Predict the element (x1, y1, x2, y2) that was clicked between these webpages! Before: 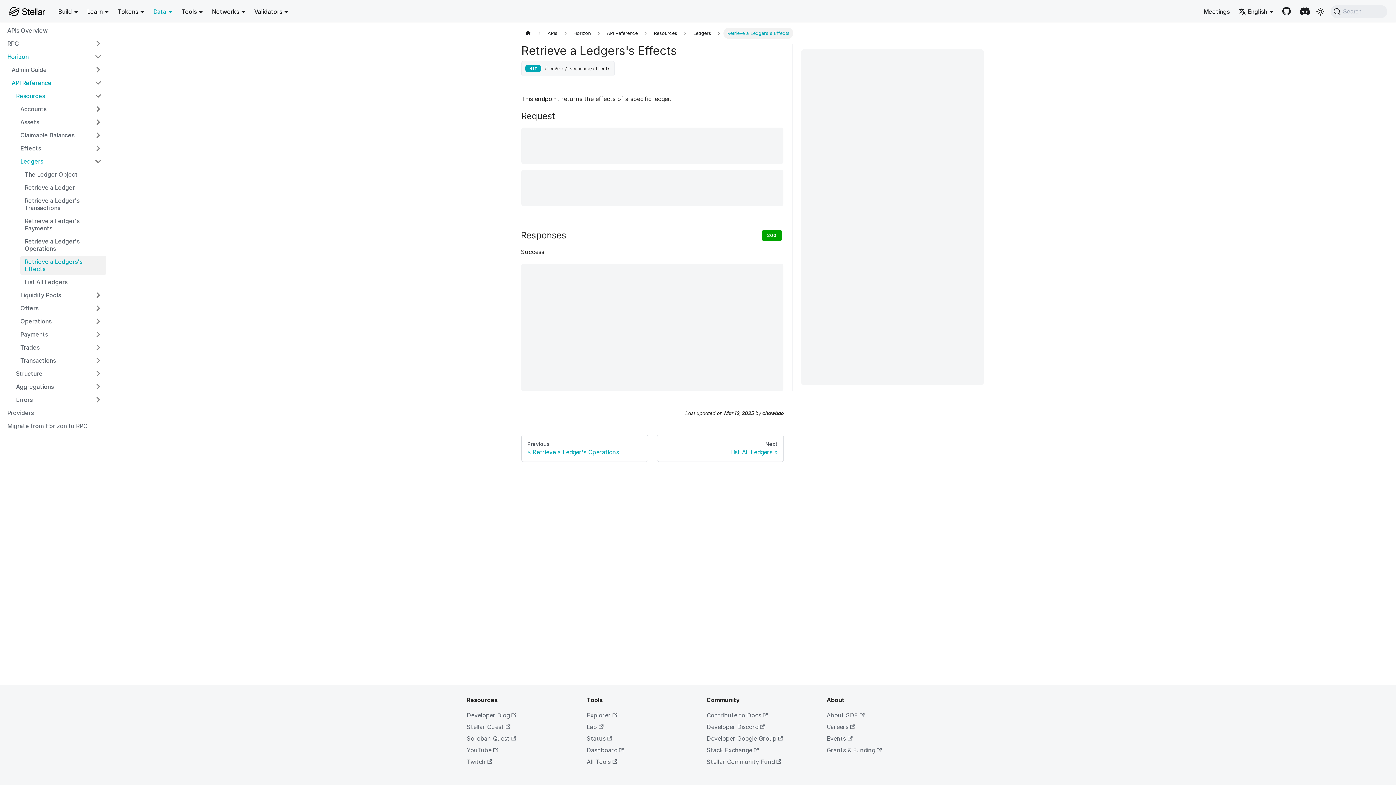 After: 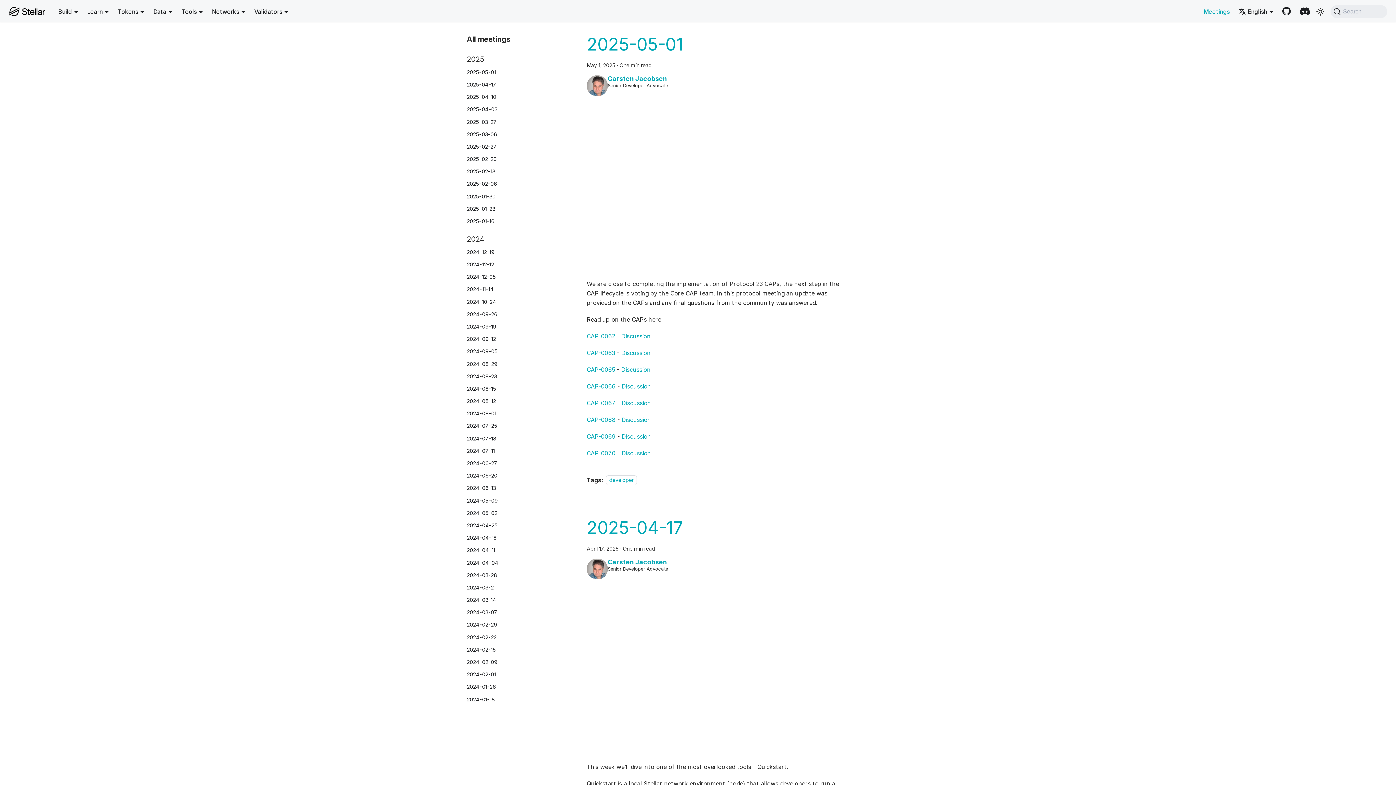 Action: label: Meetings bbox: (1199, 5, 1234, 17)